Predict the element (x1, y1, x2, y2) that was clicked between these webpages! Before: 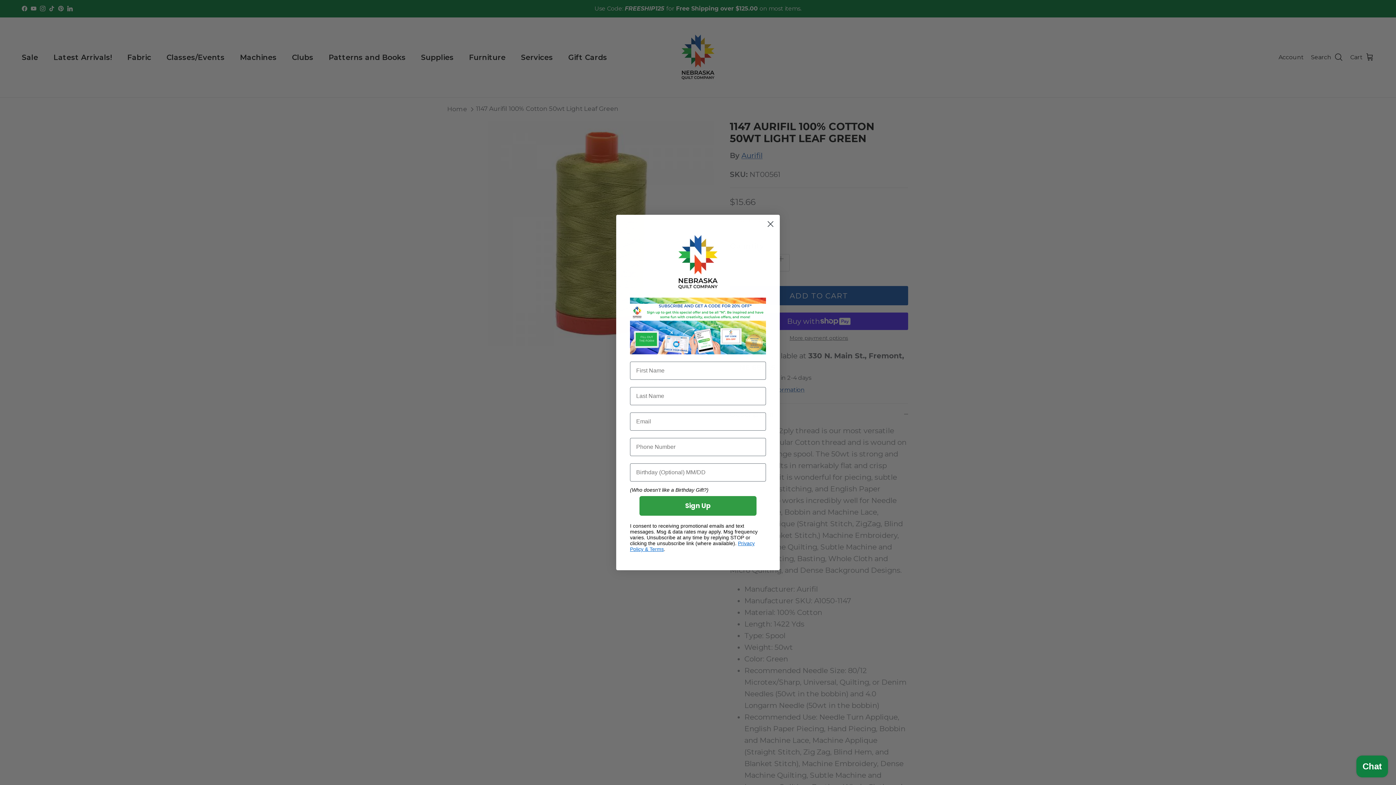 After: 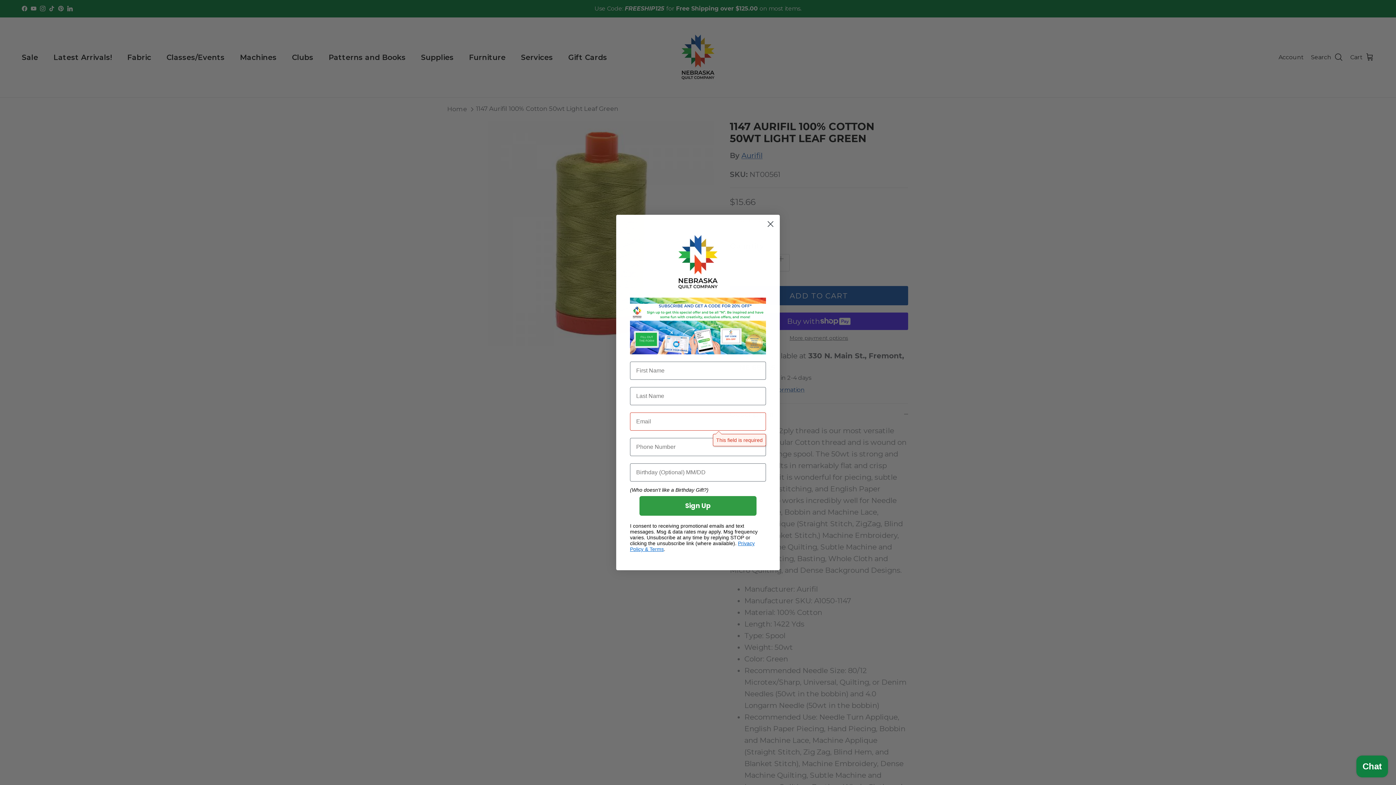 Action: label: Sign Up bbox: (639, 496, 756, 515)